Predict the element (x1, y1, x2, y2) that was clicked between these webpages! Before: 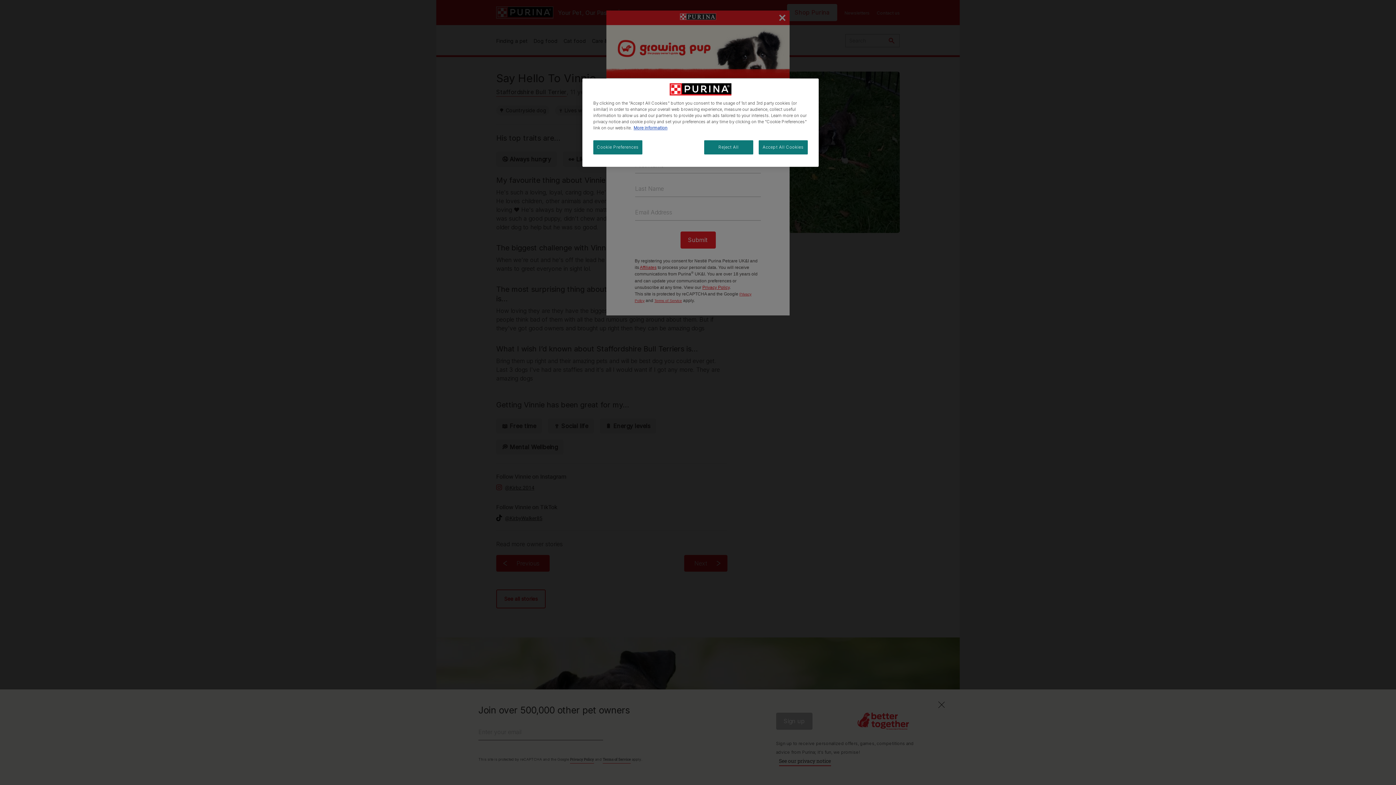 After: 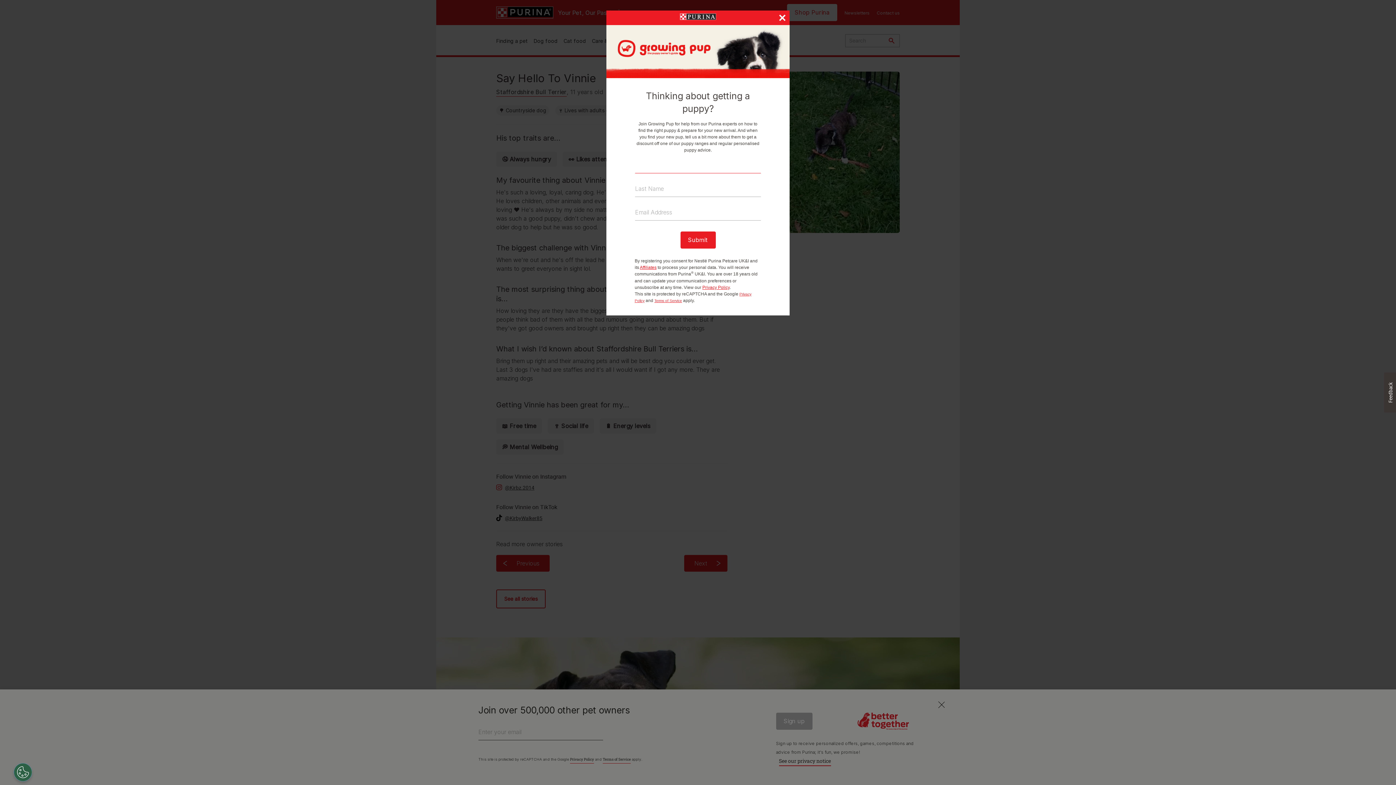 Action: bbox: (758, 140, 808, 154) label: Accept All Cookies